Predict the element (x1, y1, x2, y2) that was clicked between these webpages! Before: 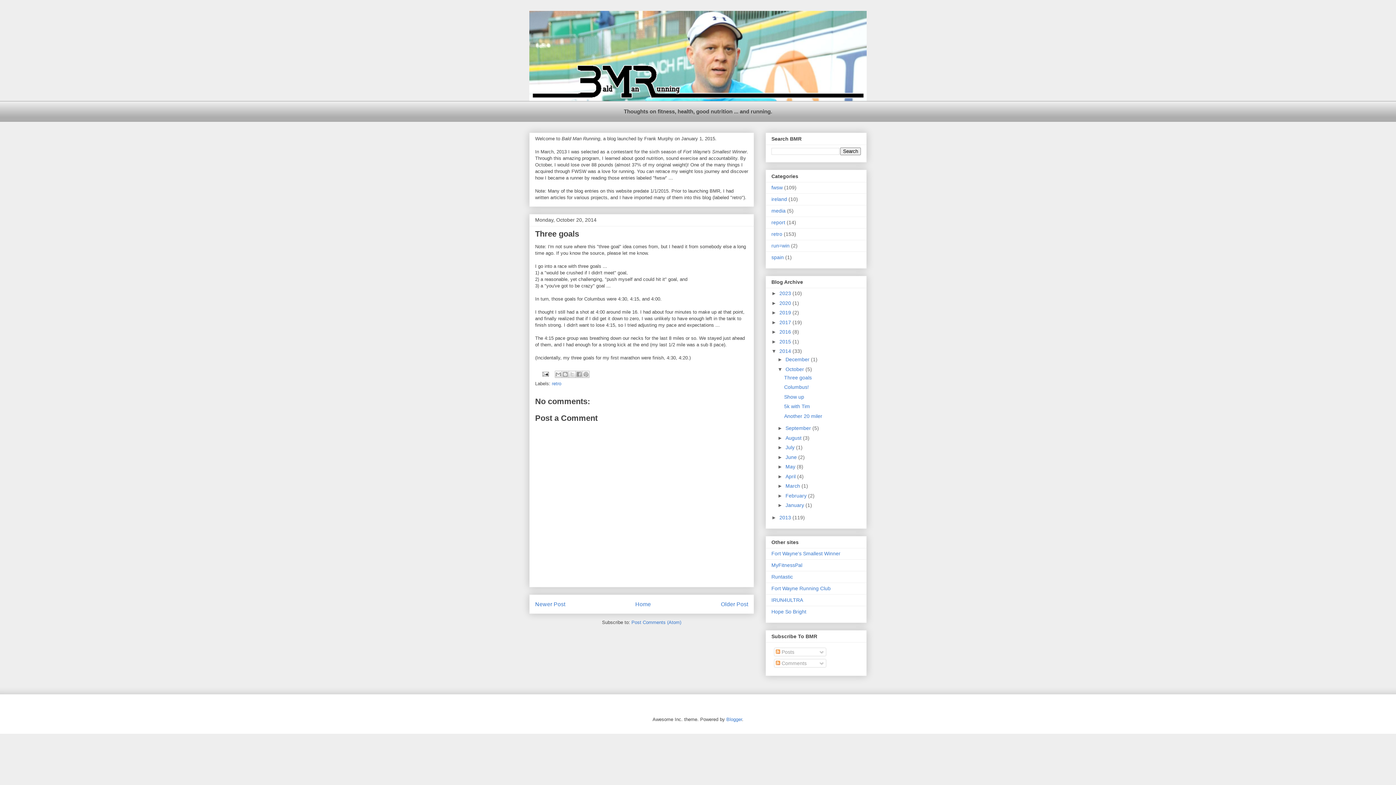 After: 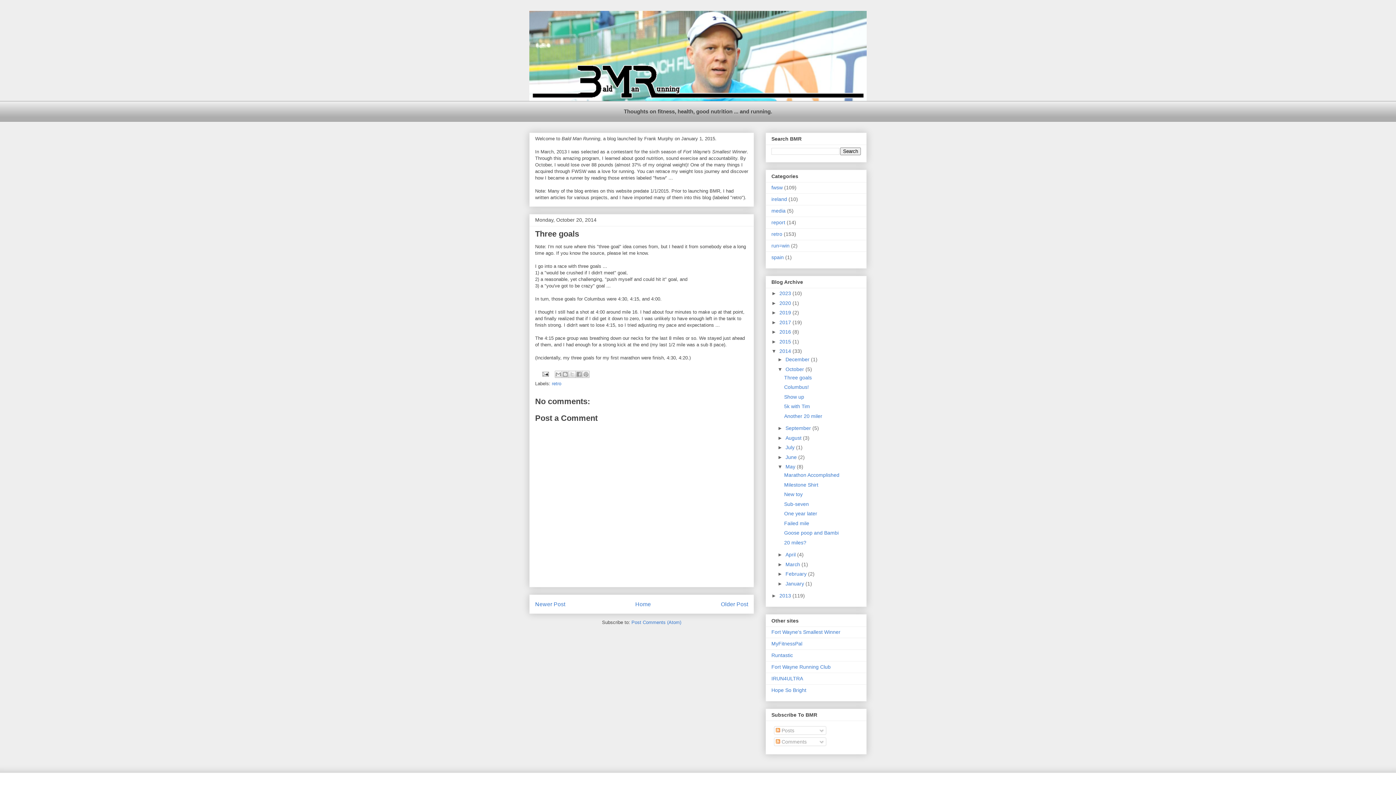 Action: label: ►   bbox: (777, 464, 785, 469)